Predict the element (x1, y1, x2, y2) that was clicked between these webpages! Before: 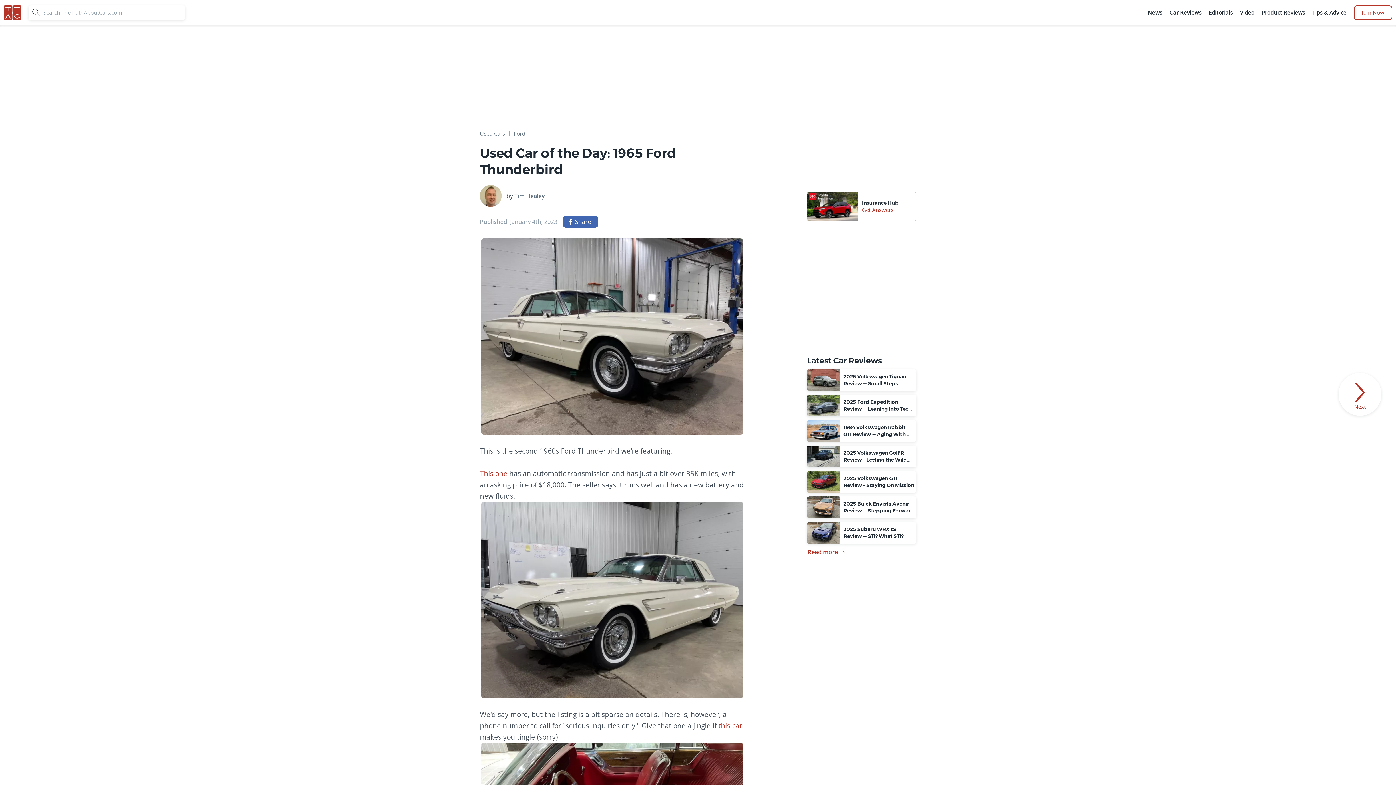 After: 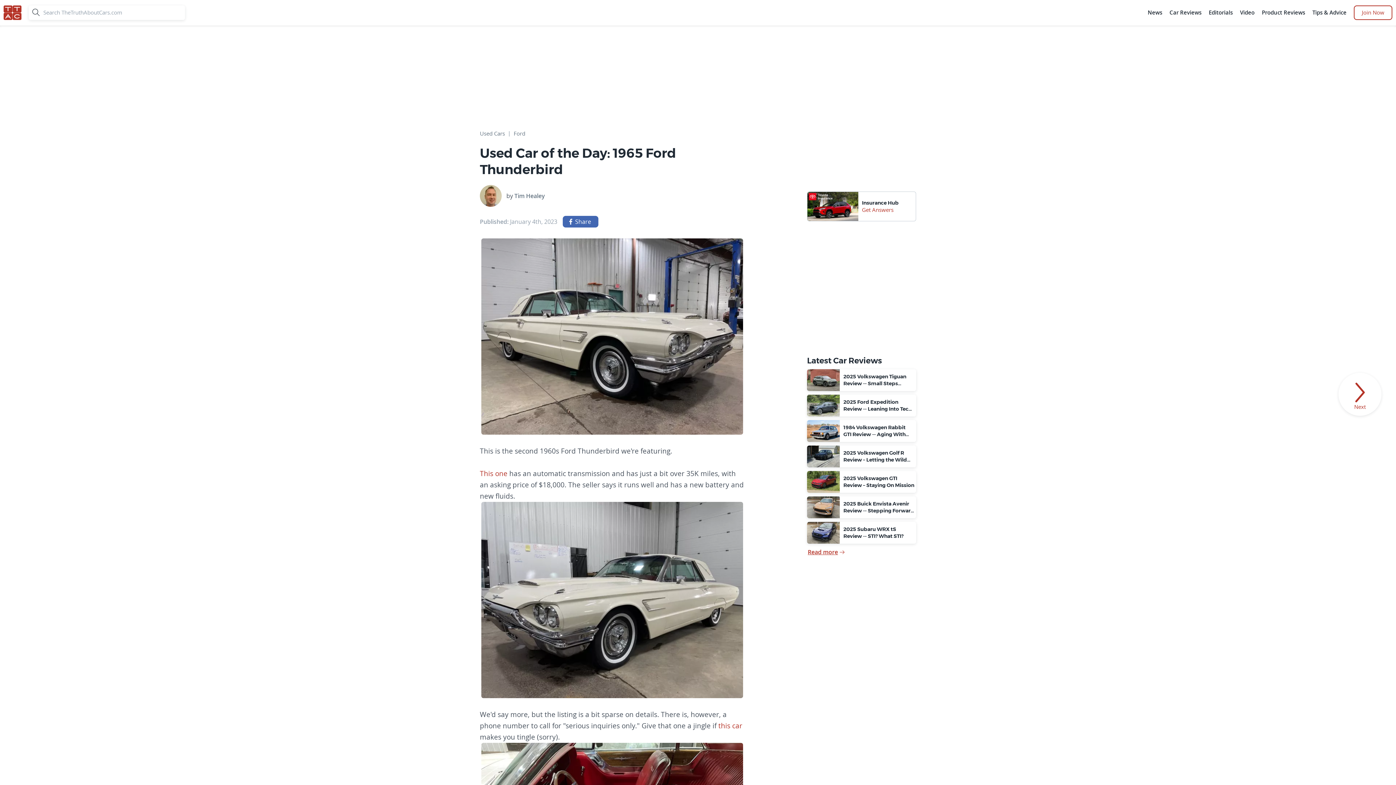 Action: bbox: (480, 469, 507, 478) label: This one